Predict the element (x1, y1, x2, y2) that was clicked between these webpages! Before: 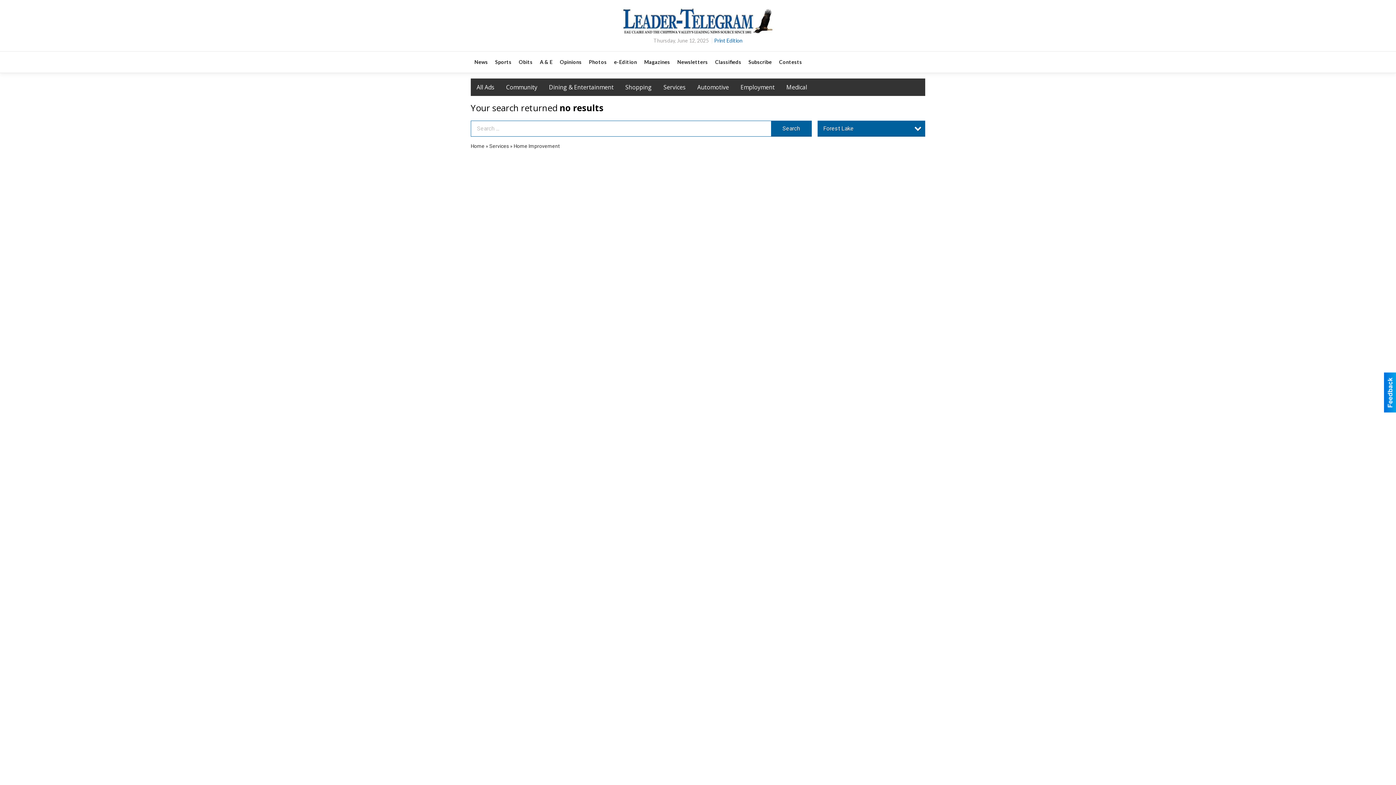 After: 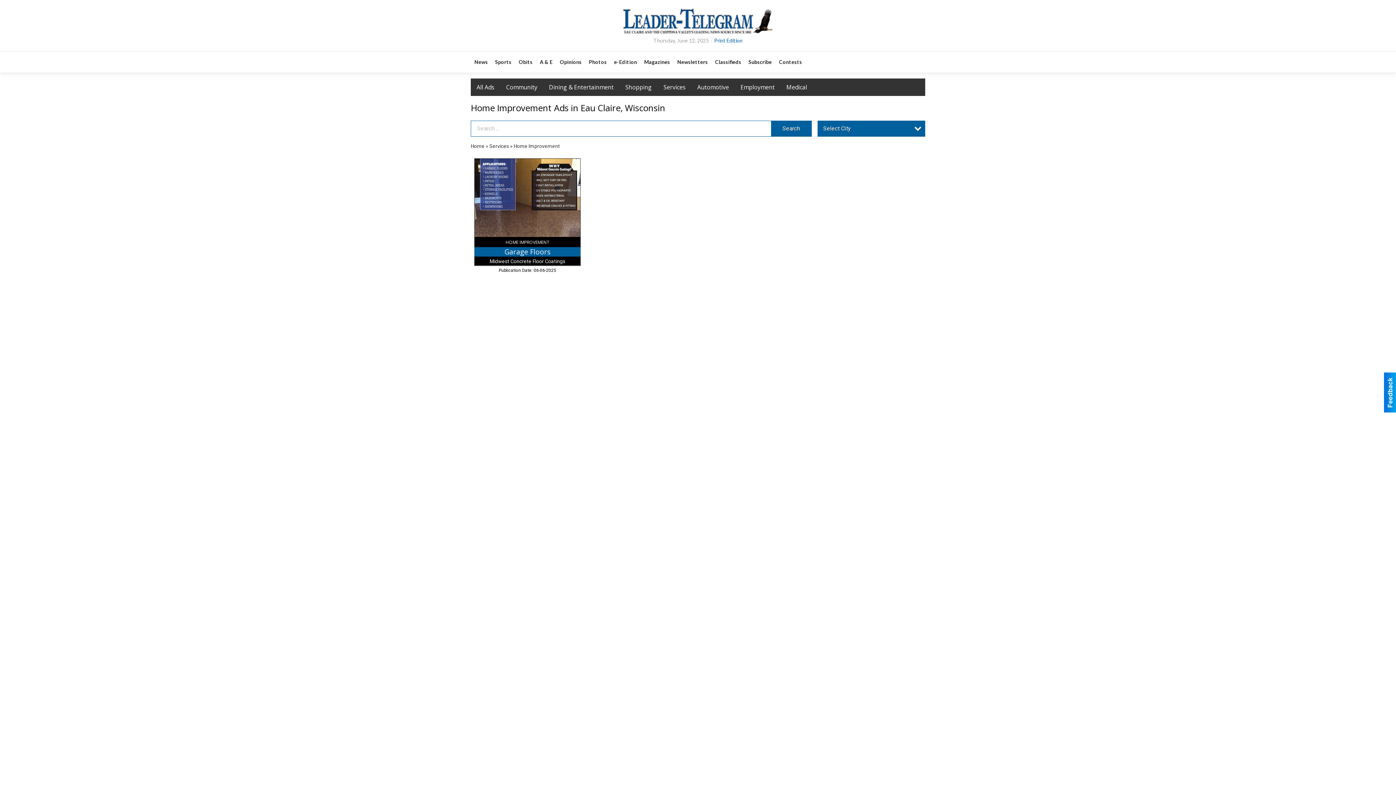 Action: bbox: (513, 143, 560, 149) label: Home Improvement